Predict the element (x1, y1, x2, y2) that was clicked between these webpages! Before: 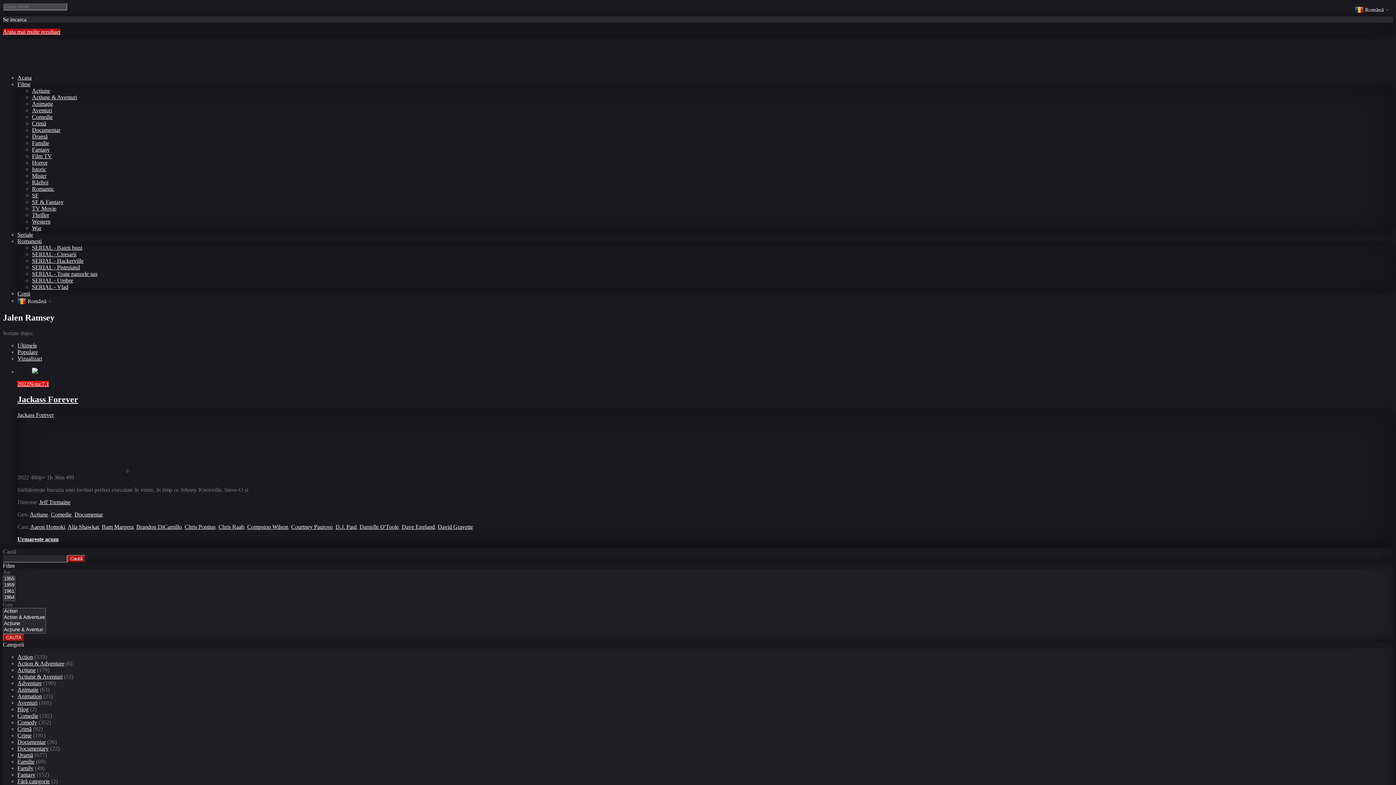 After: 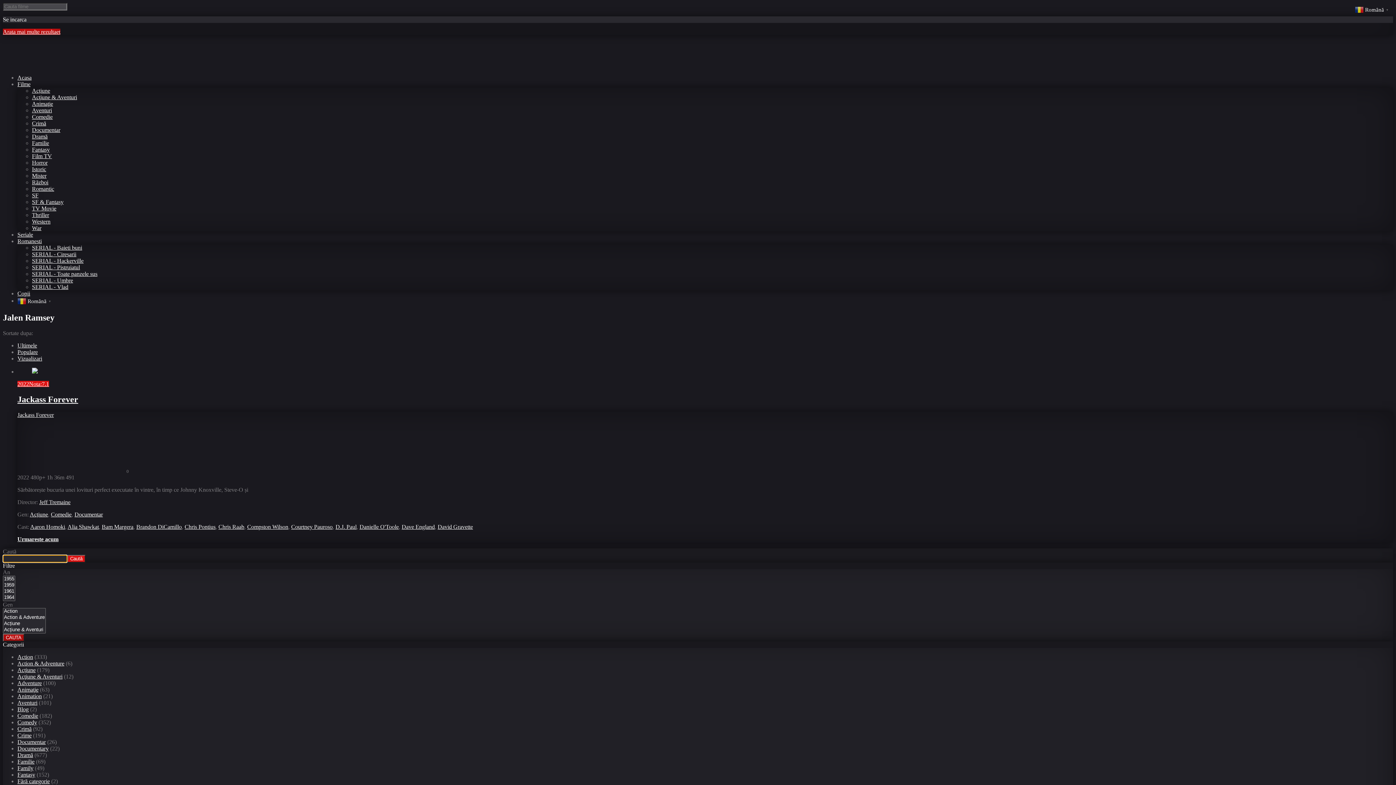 Action: bbox: (67, 555, 85, 562) label: Caută